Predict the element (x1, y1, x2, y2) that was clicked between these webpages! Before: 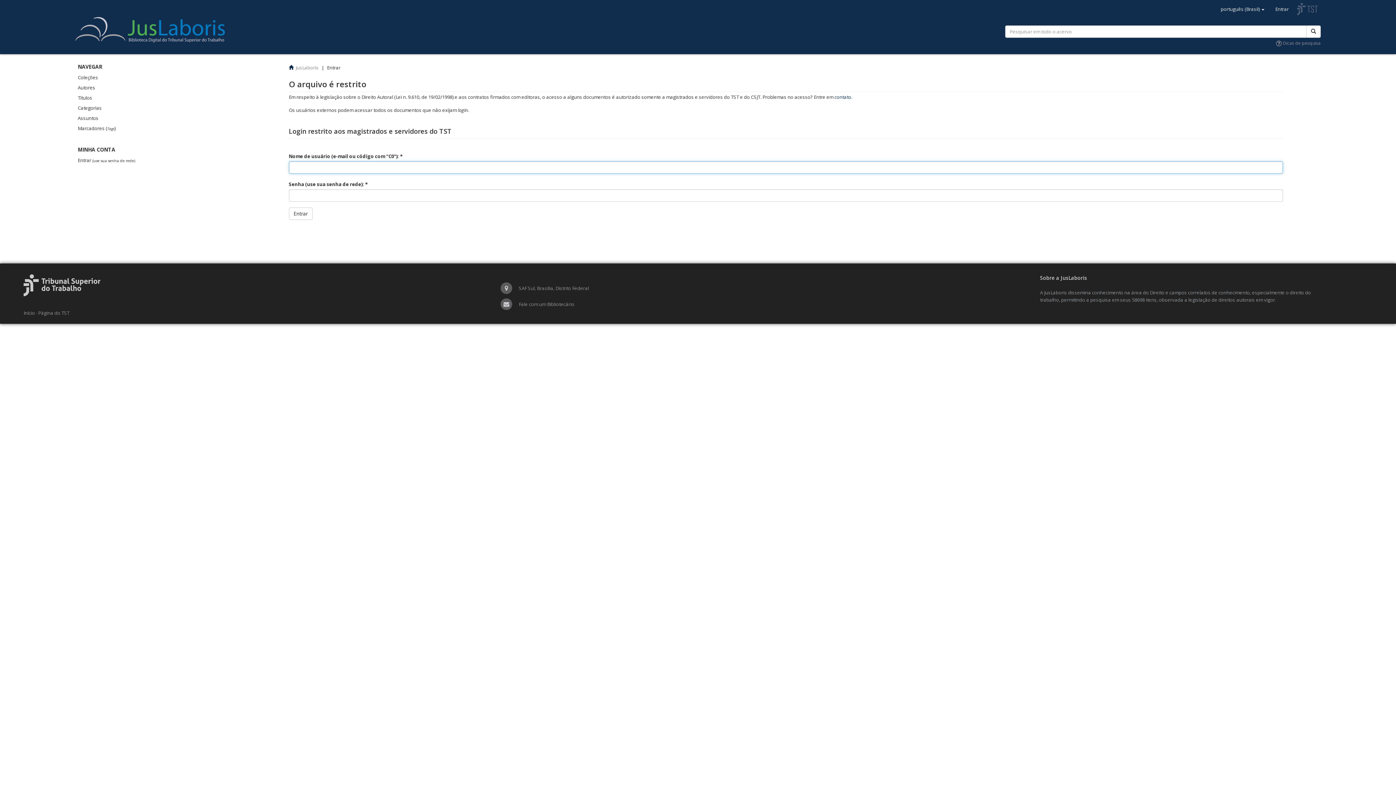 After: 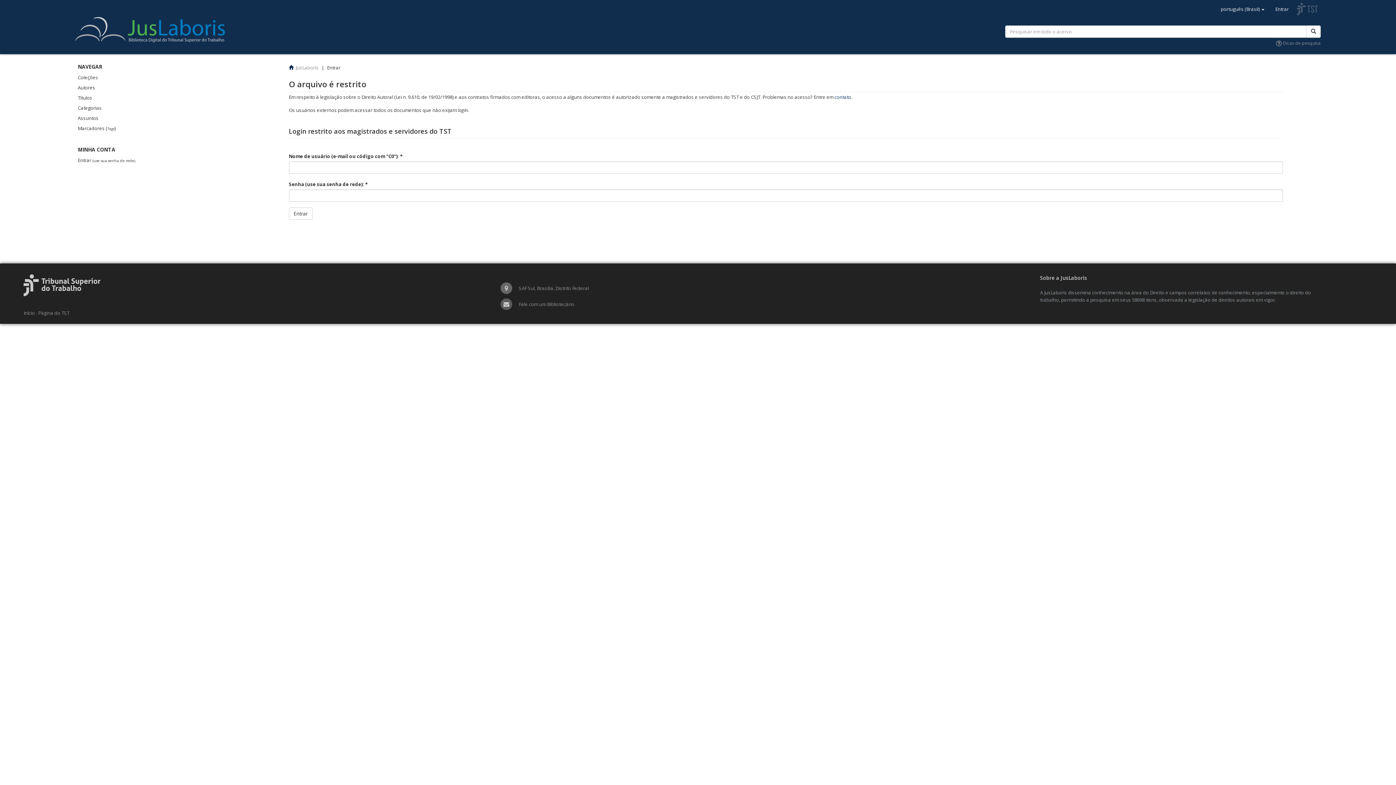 Action: bbox: (495, 284, 517, 291)